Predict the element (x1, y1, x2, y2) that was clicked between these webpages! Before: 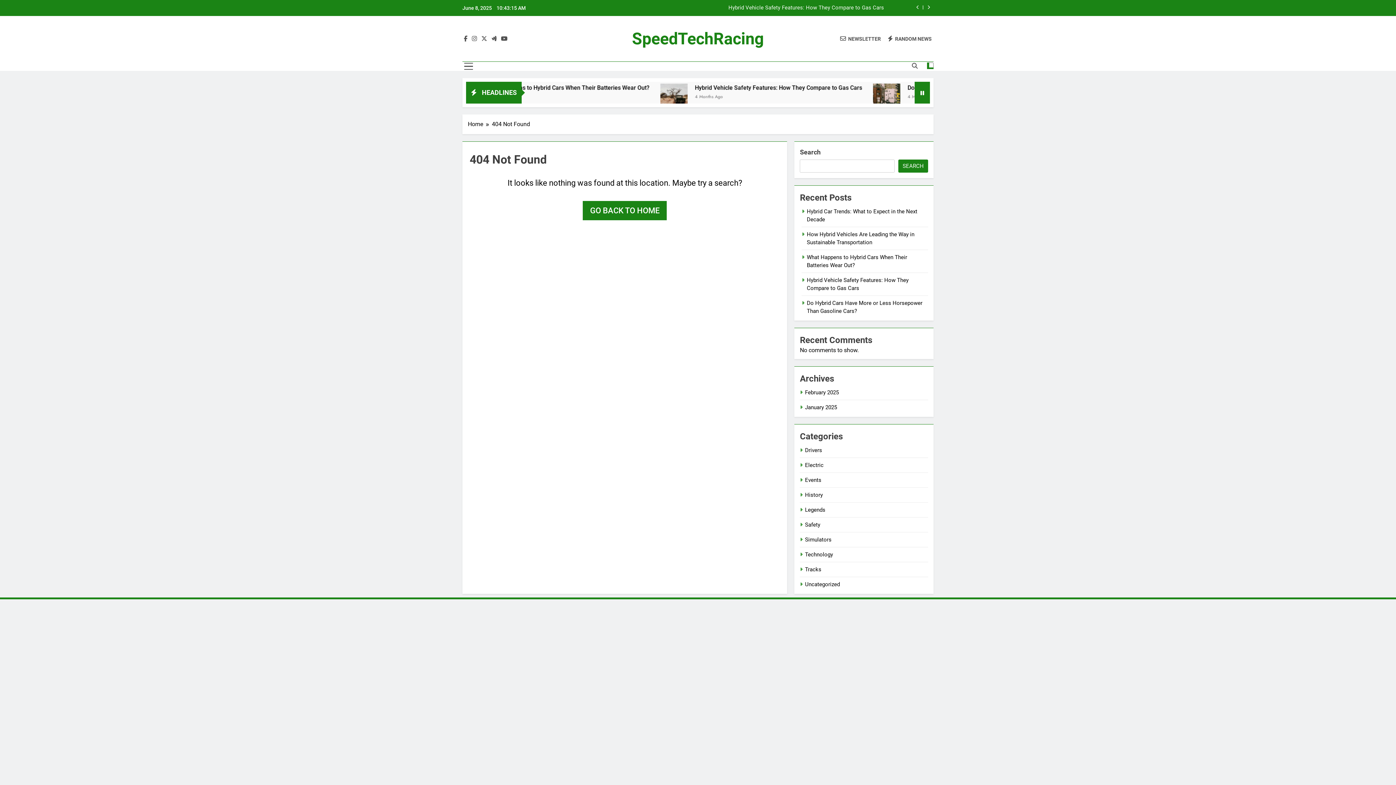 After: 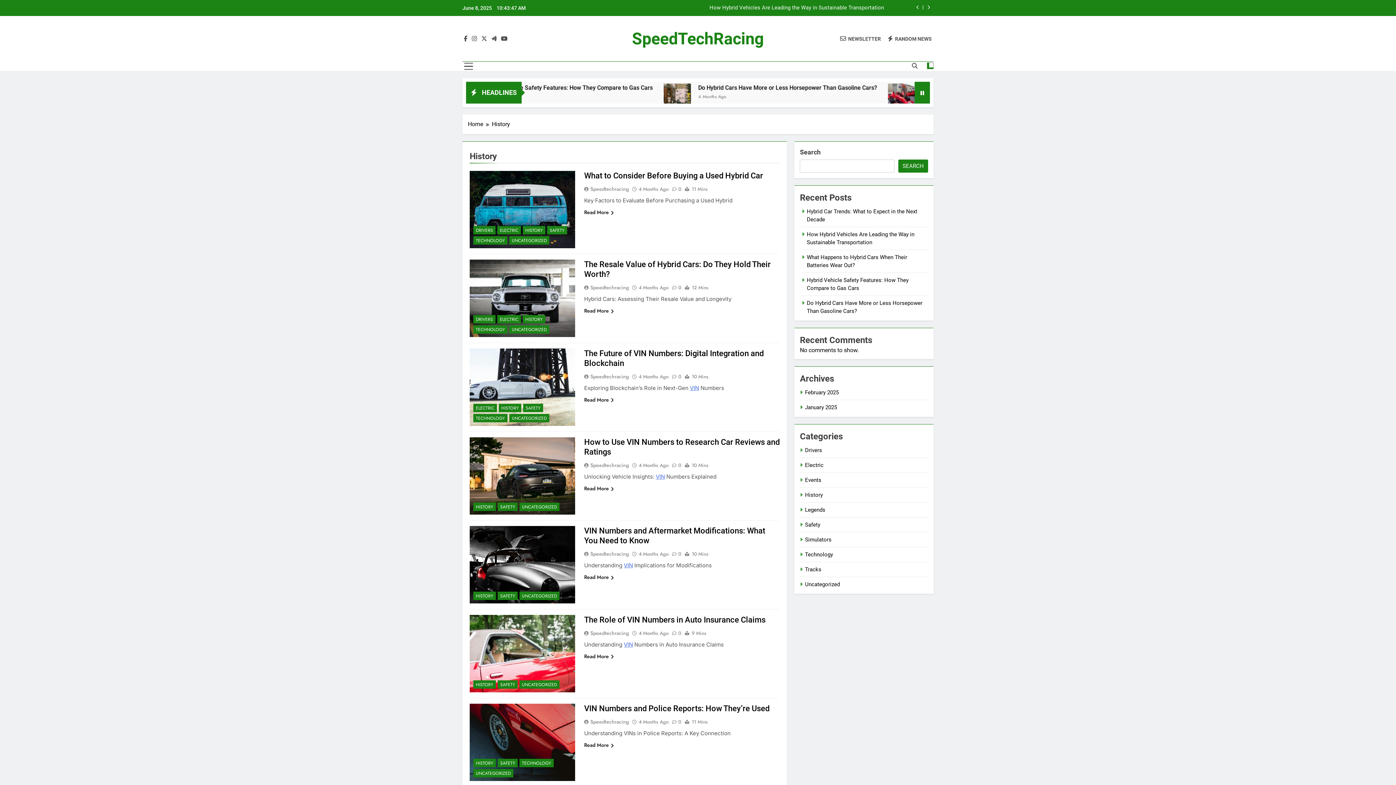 Action: bbox: (805, 491, 823, 498) label: History